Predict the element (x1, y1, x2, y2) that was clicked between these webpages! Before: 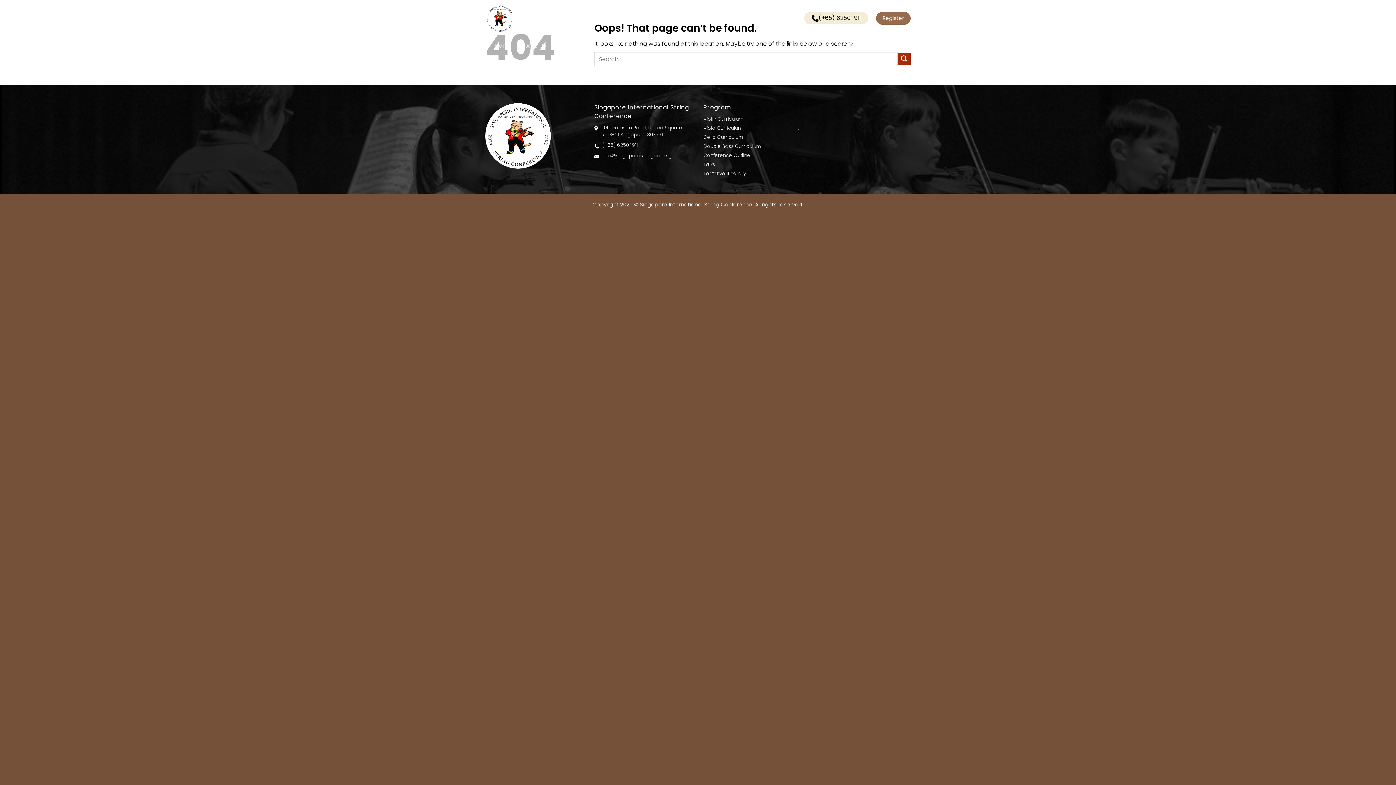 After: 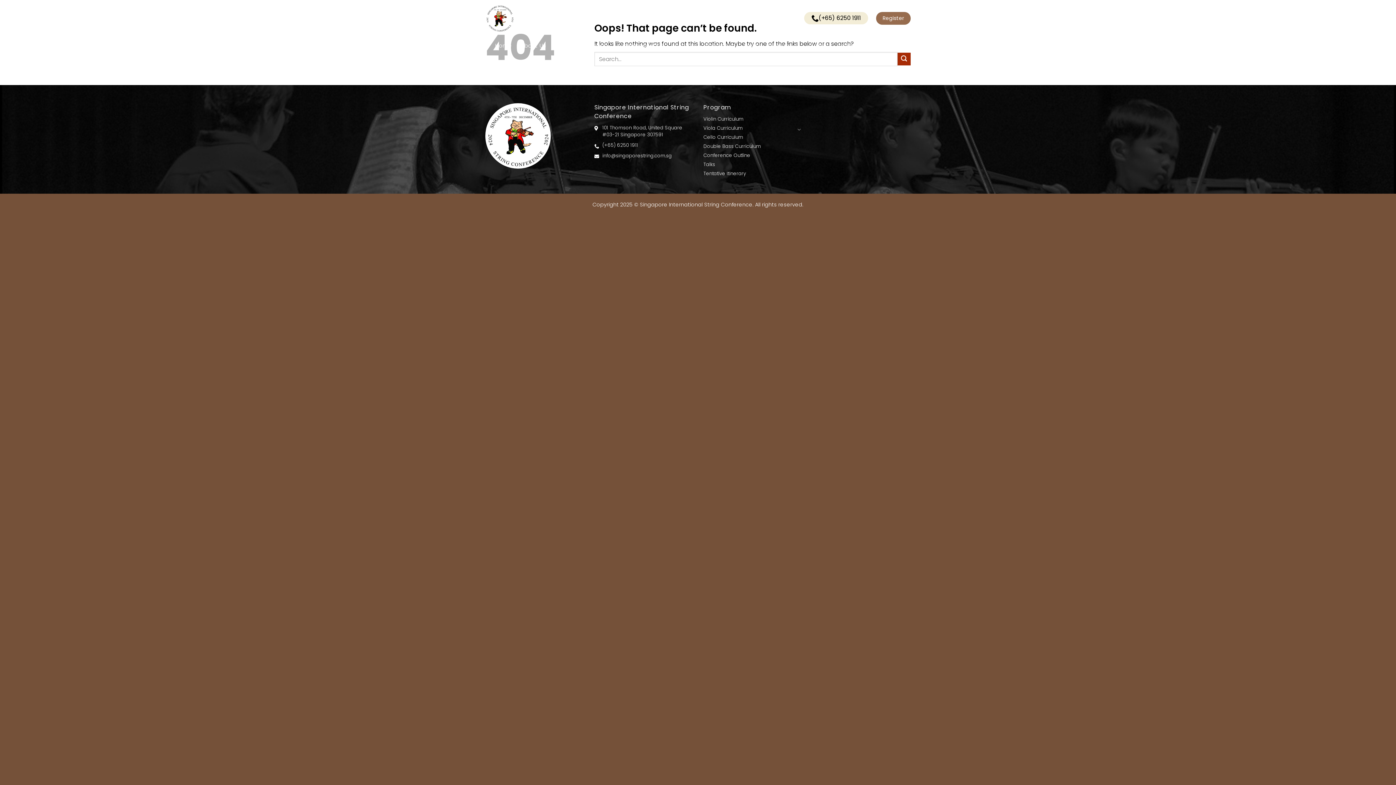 Action: label: (+65) 6250 1911 bbox: (804, 12, 868, 24)